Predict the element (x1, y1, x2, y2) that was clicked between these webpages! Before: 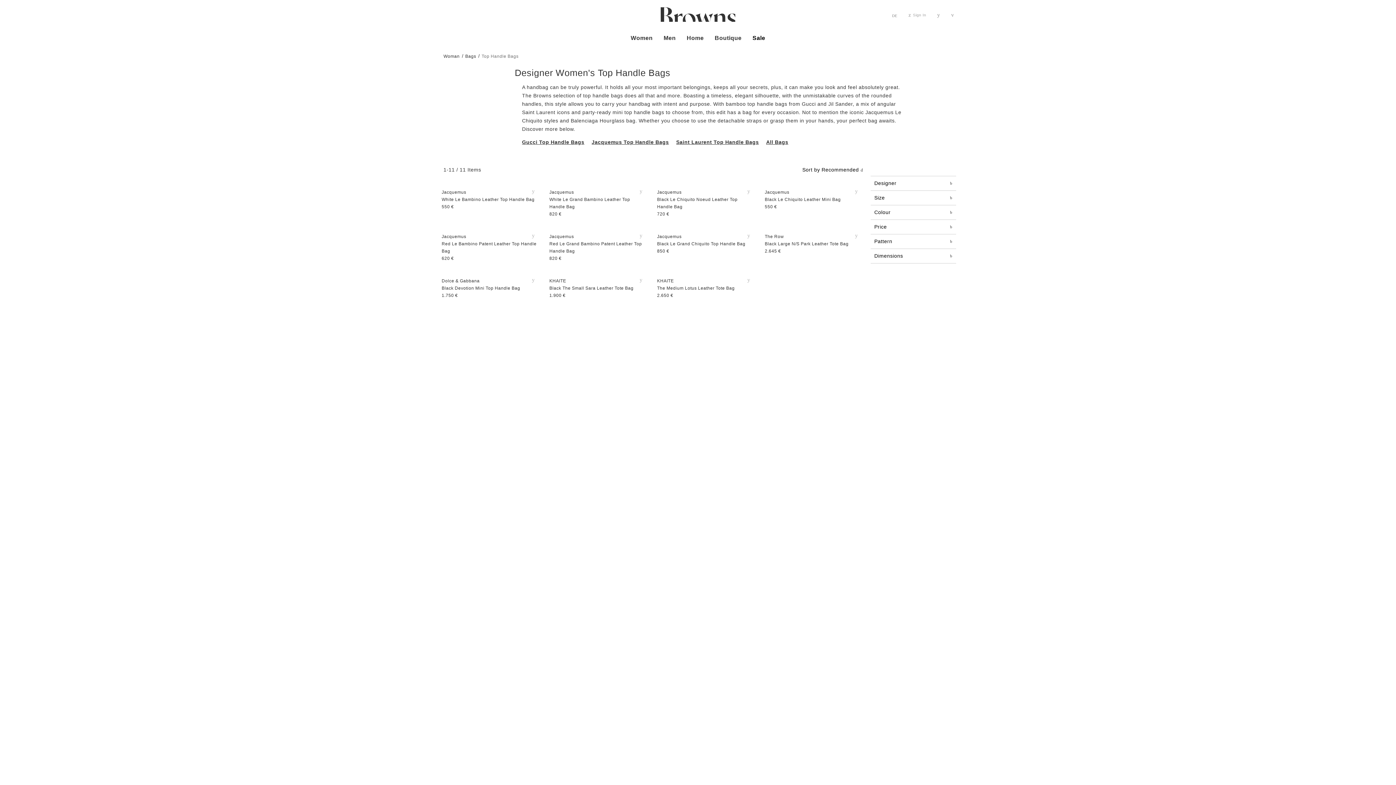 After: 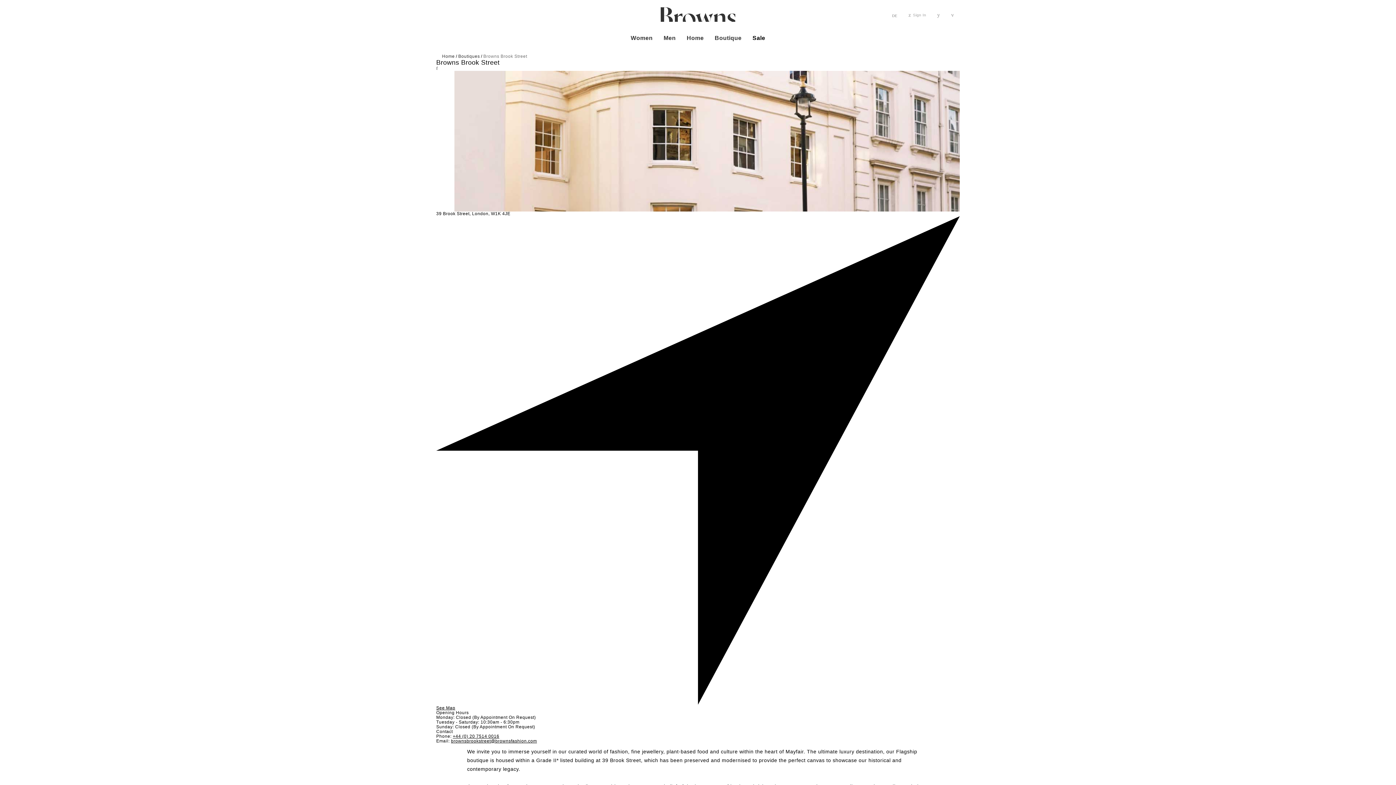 Action: label: Boutique bbox: (711, 29, 745, 46)